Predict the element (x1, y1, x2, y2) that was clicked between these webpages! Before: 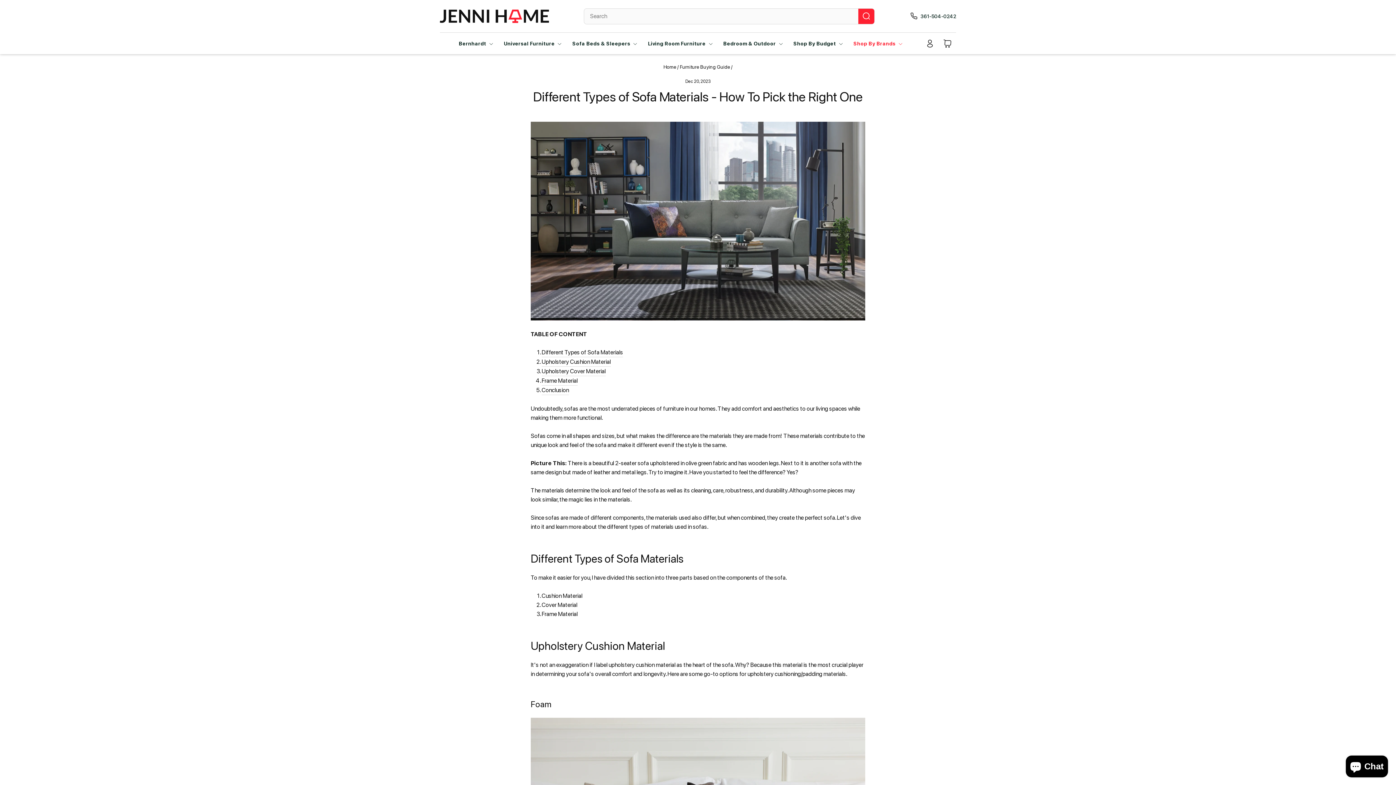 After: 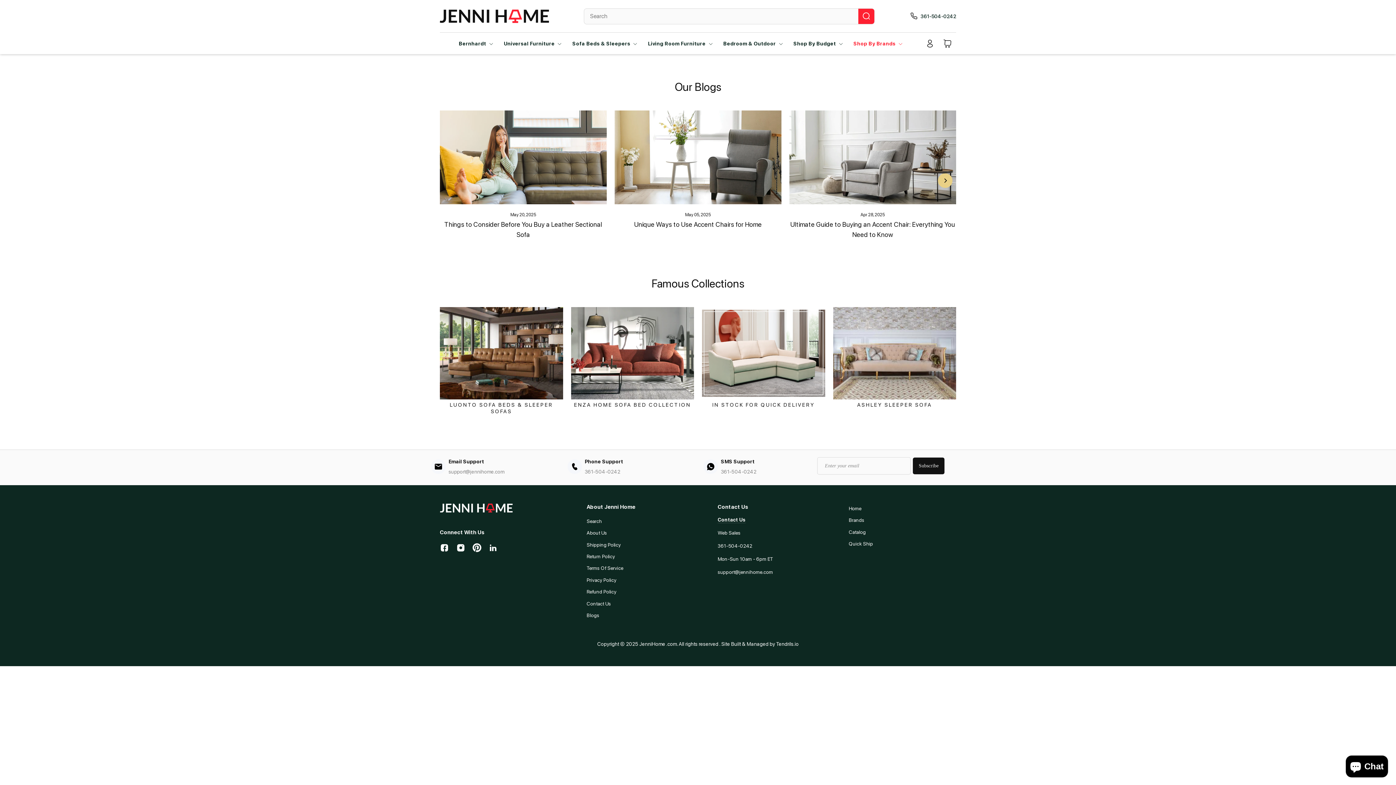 Action: bbox: (680, 64, 730, 69) label: Furniture Buying Guide